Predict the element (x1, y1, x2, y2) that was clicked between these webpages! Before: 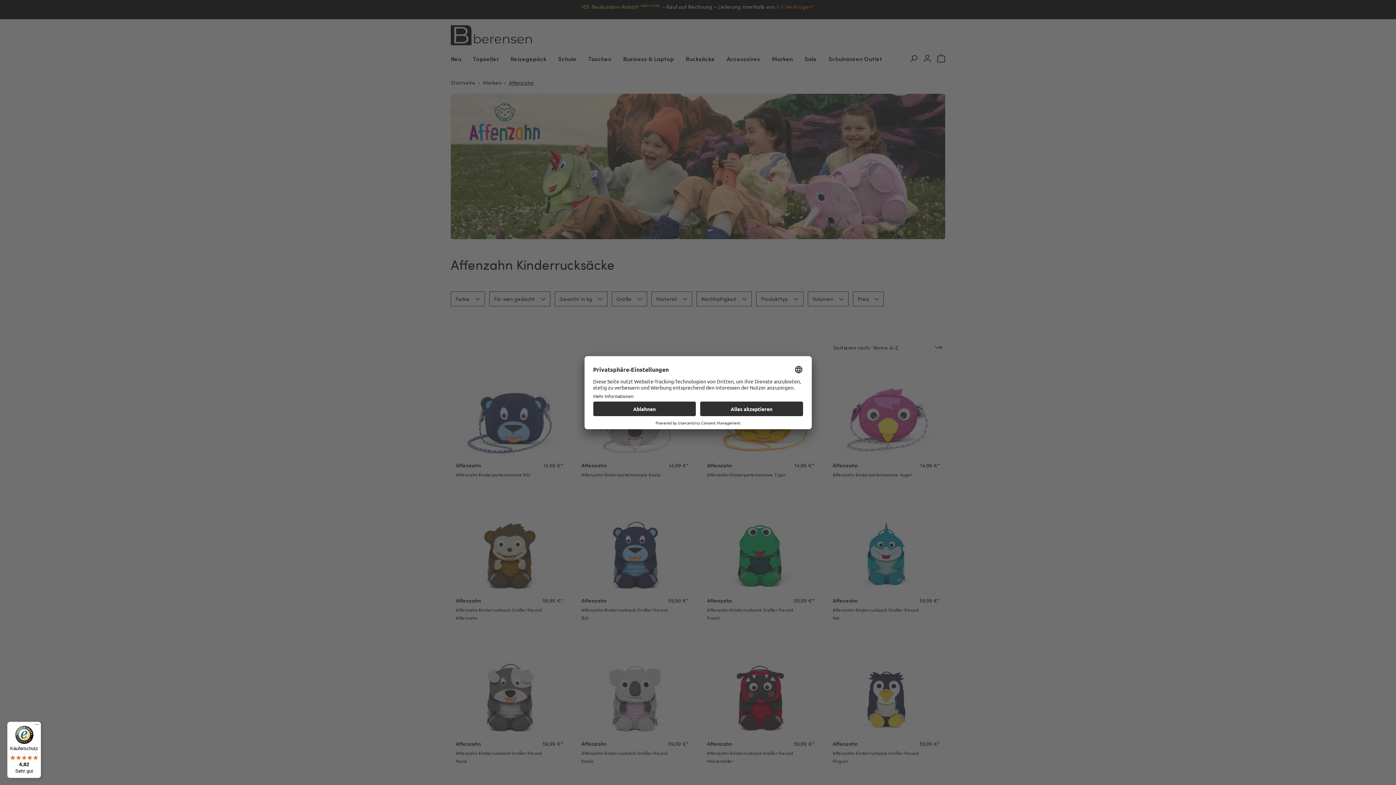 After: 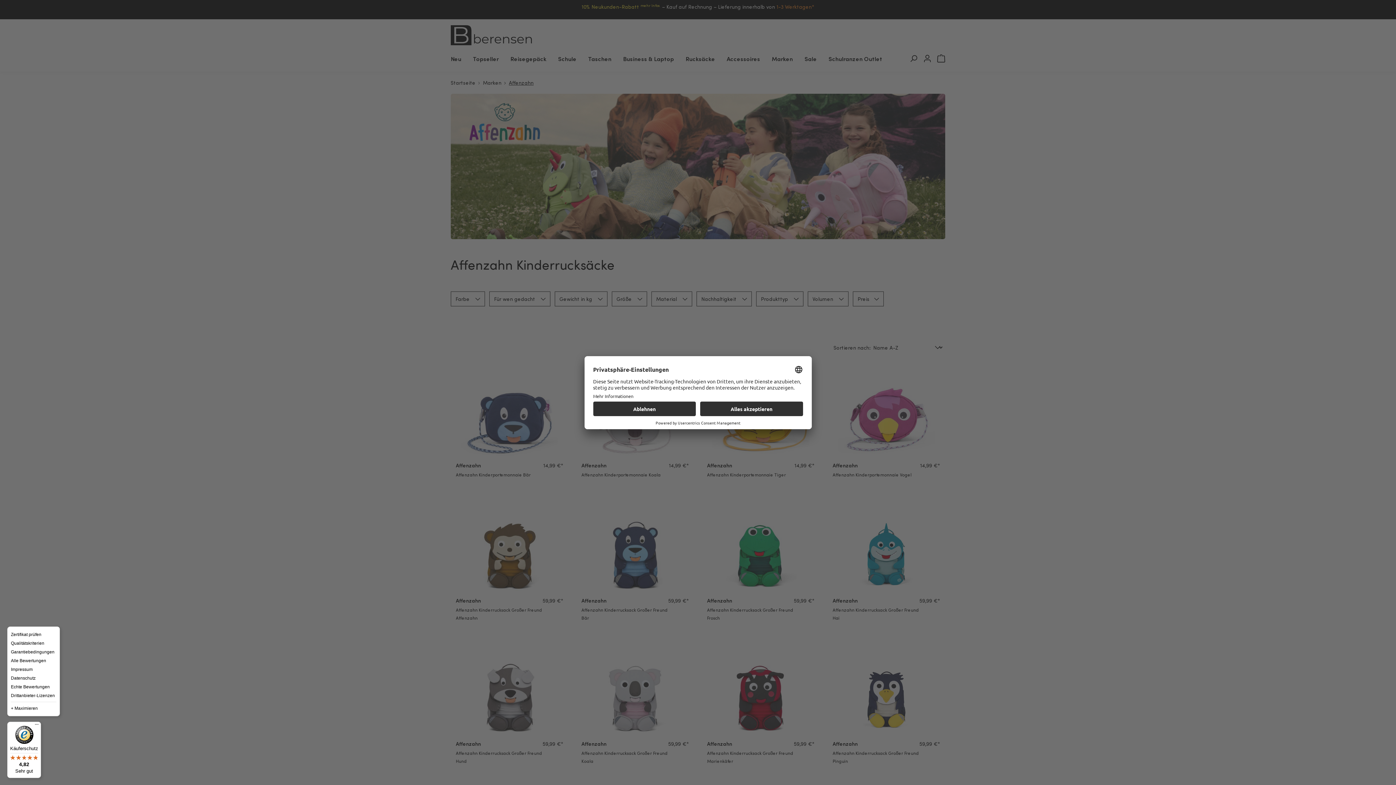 Action: label: Menü bbox: (32, 722, 41, 730)